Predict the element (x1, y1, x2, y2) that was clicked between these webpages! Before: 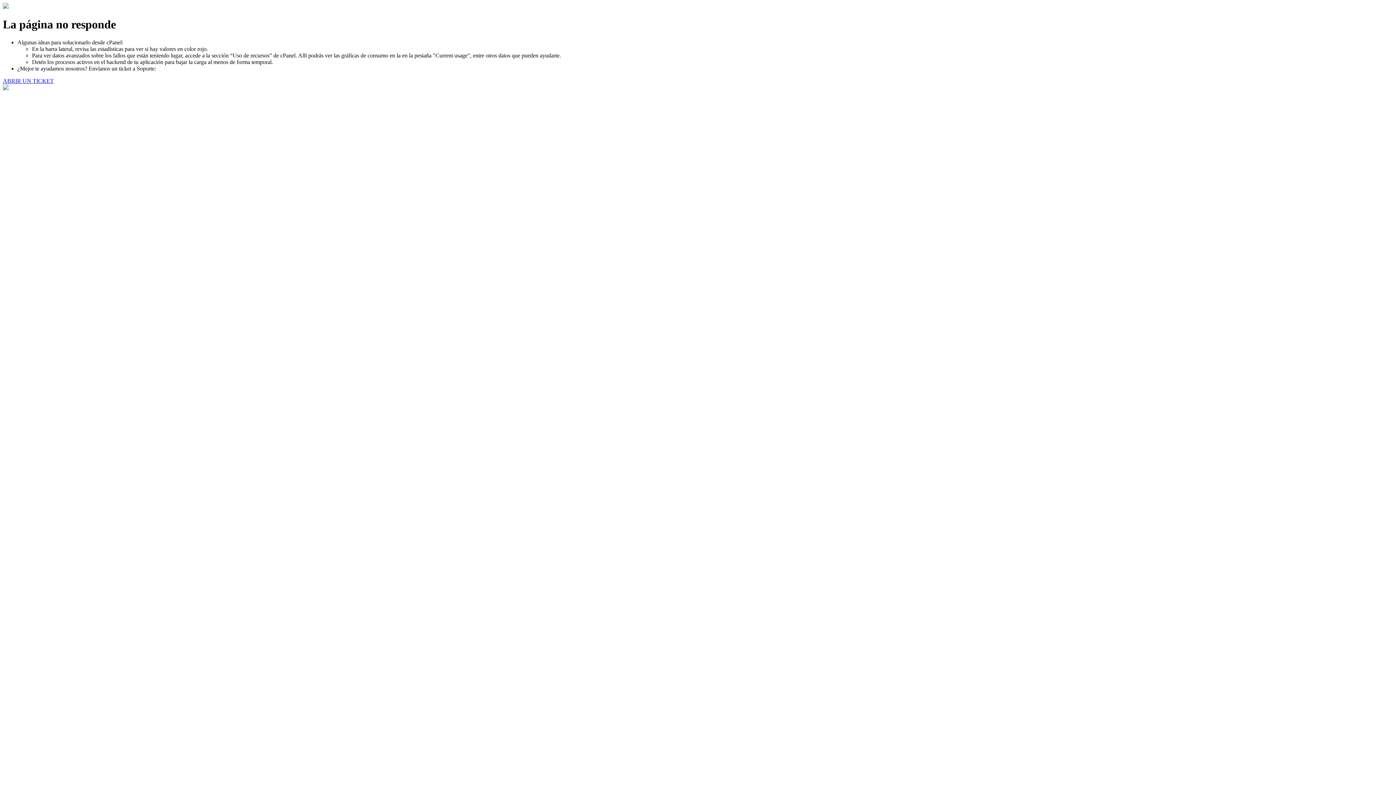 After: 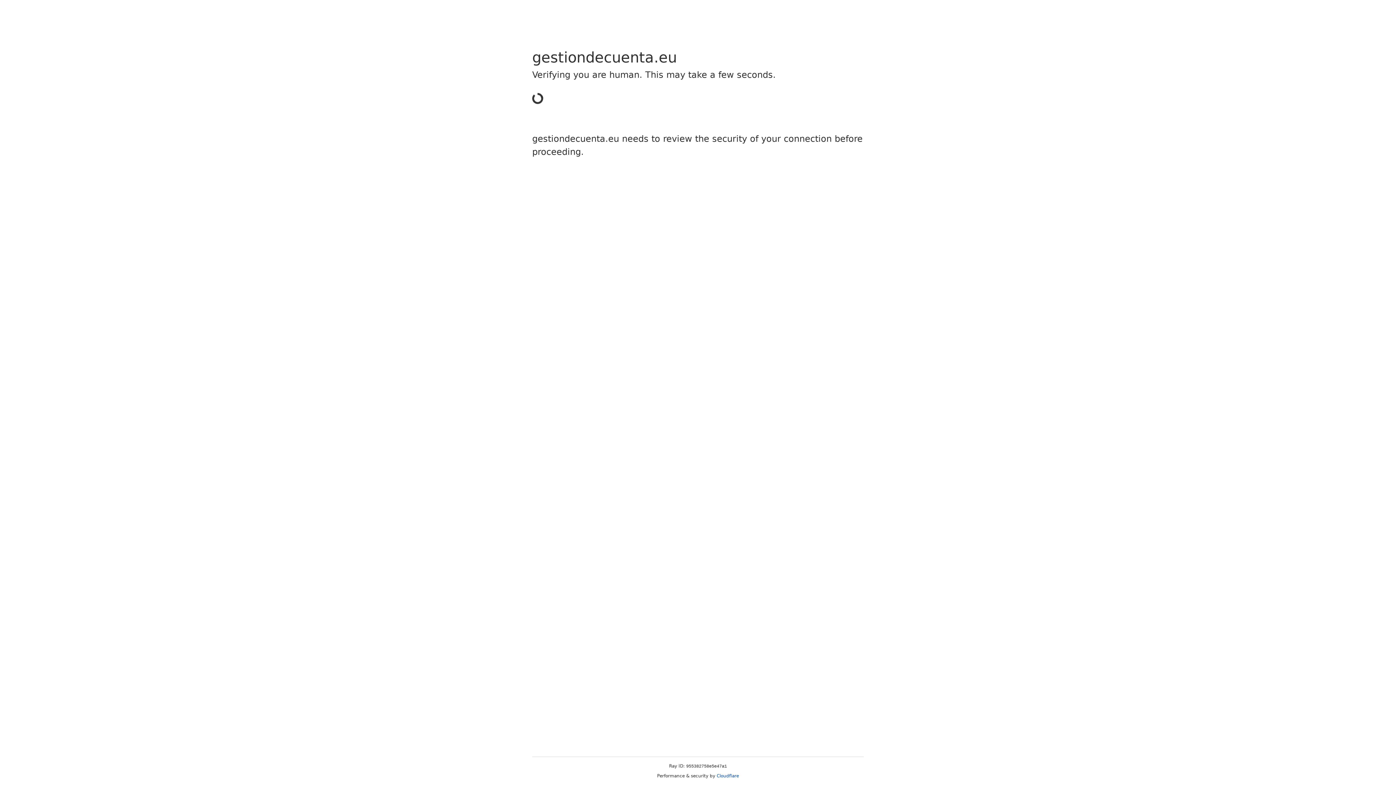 Action: bbox: (2, 77, 53, 83) label: ABRIR UN TICKET